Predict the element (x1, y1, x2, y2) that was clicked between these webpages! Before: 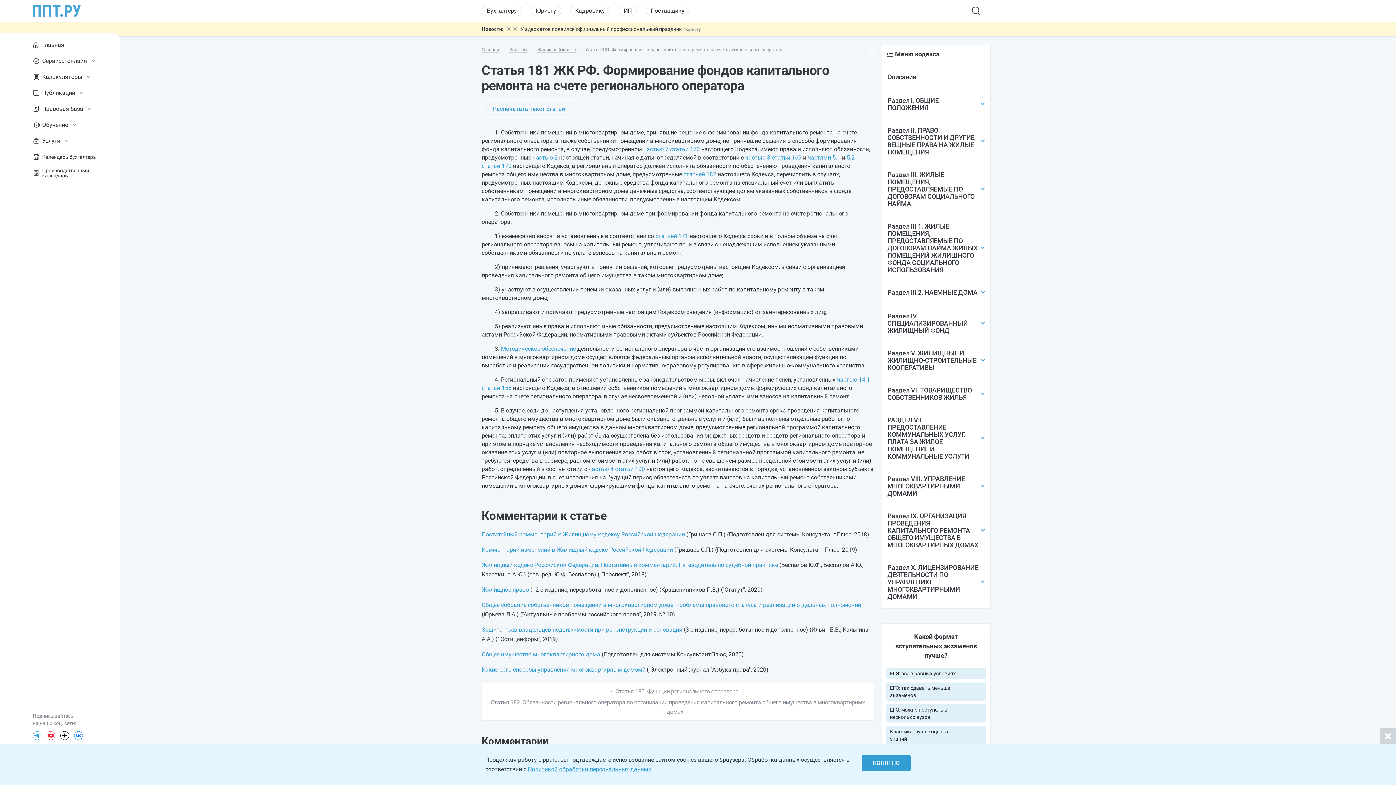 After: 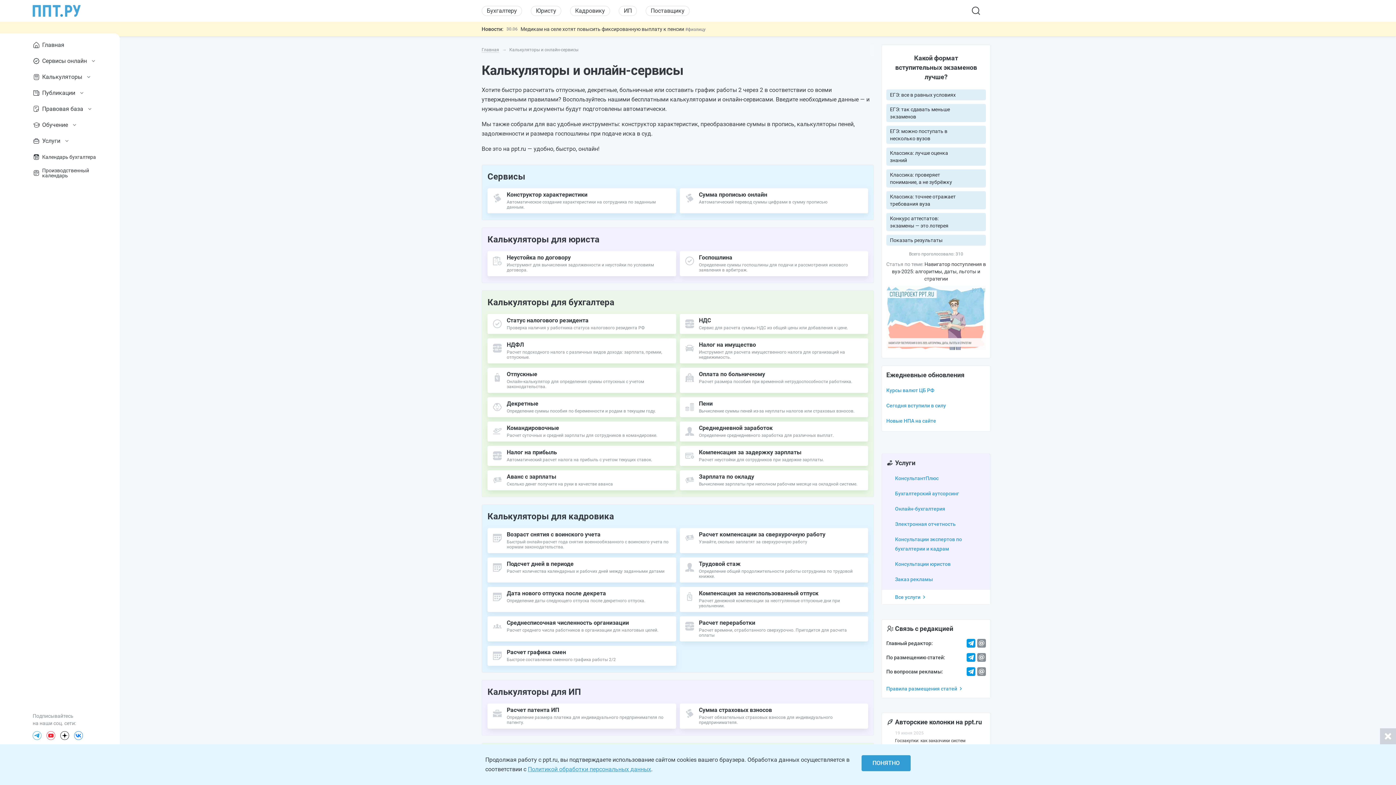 Action: label: Калькуляторы bbox: (29, 69, 103, 85)